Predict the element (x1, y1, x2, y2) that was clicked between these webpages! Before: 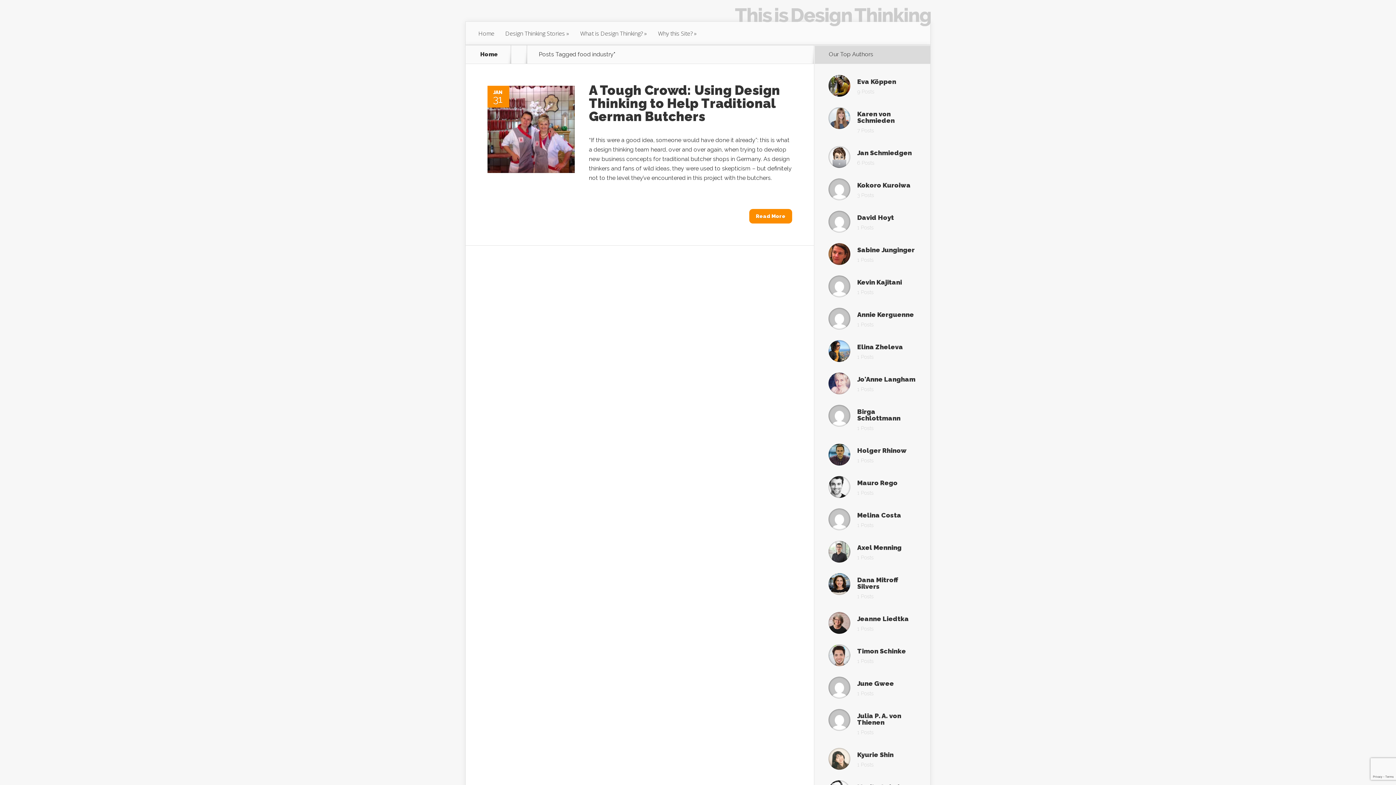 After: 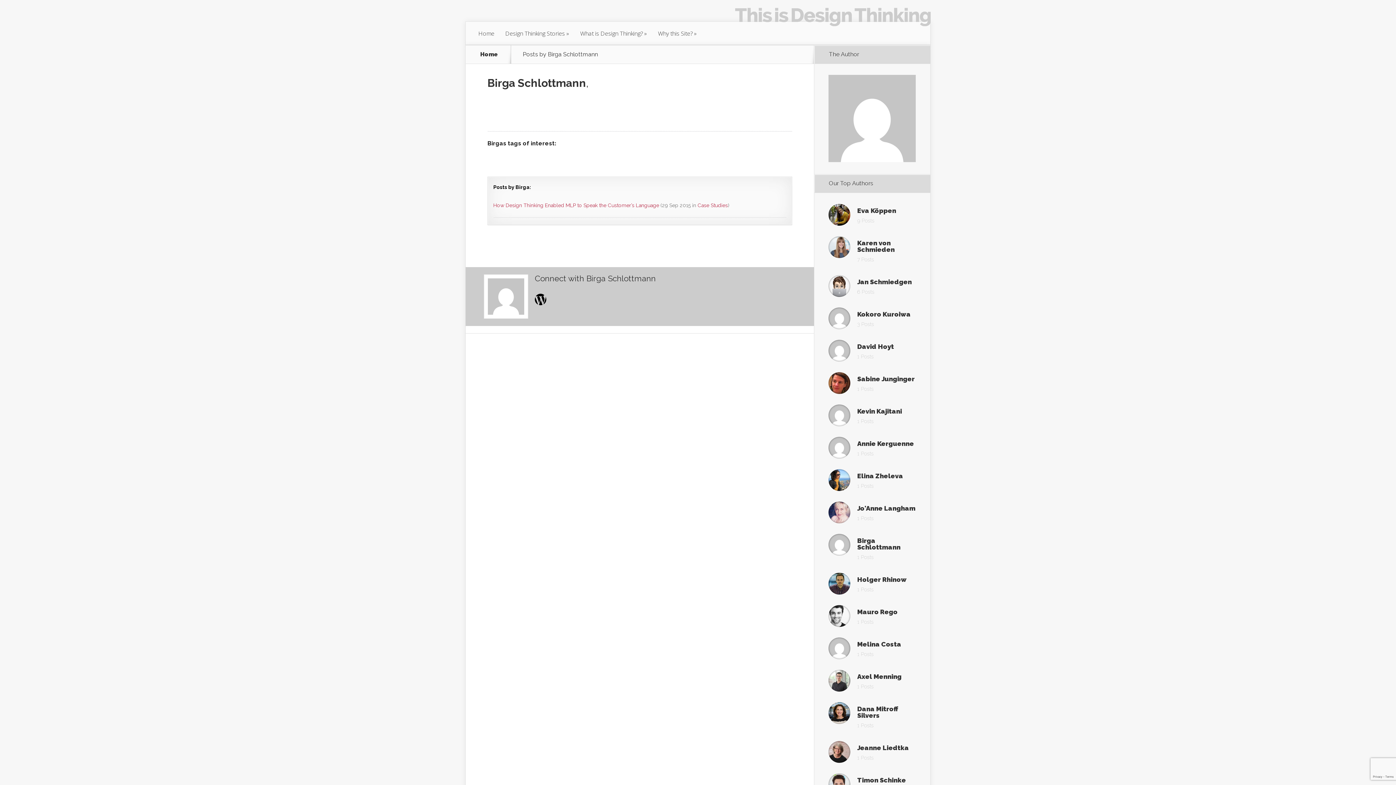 Action: label: Birga Schlottmann bbox: (857, 408, 900, 422)